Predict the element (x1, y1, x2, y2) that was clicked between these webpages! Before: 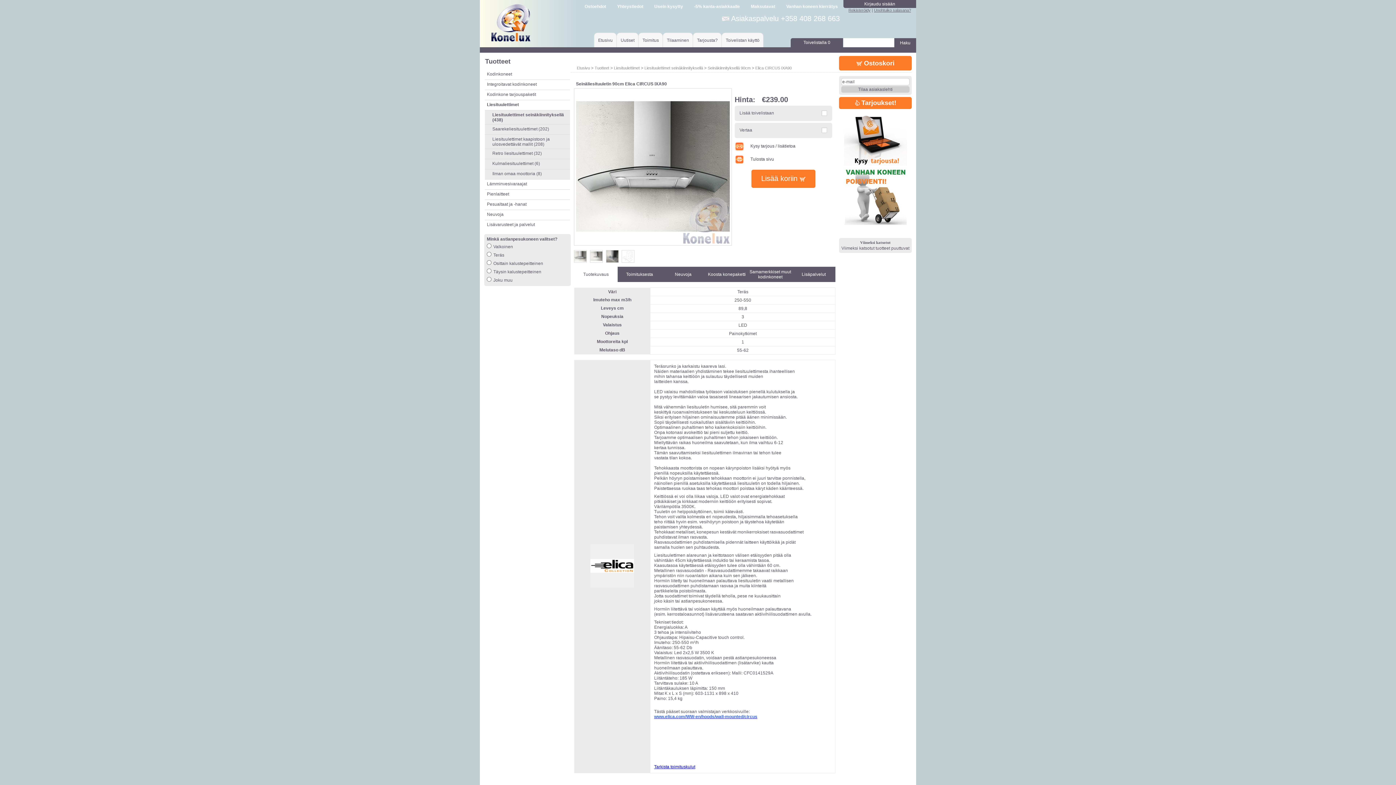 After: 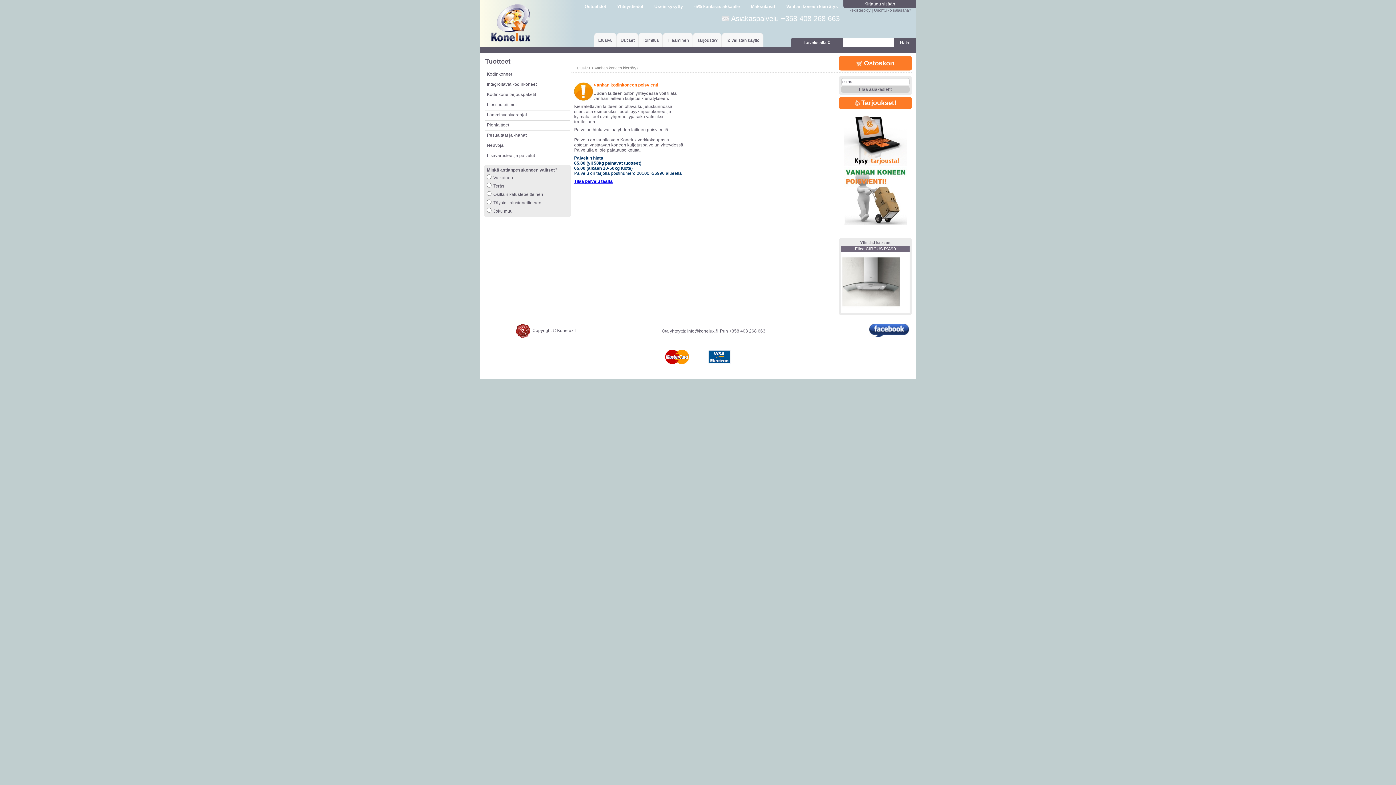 Action: label: Vanhan koneen kierrätys bbox: (786, 3, 838, 8)